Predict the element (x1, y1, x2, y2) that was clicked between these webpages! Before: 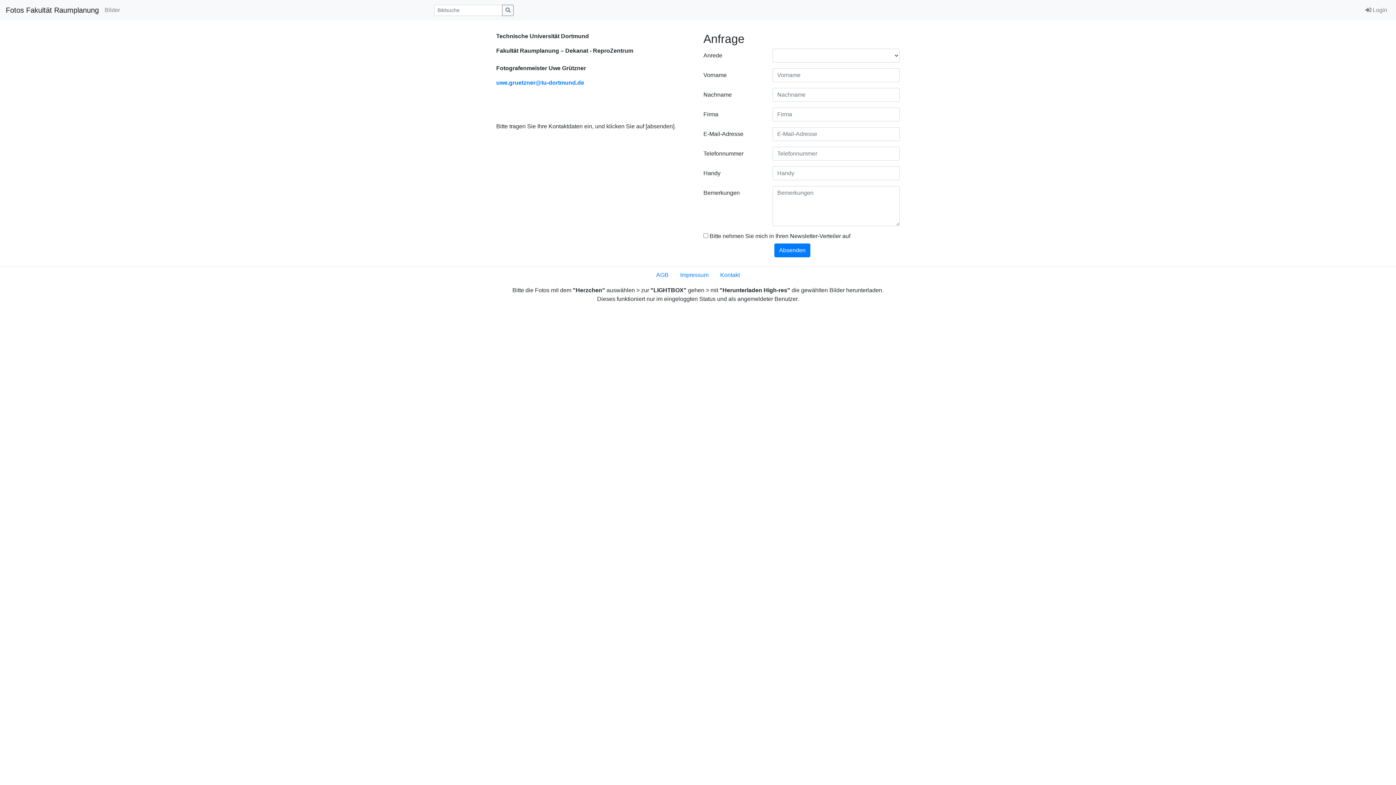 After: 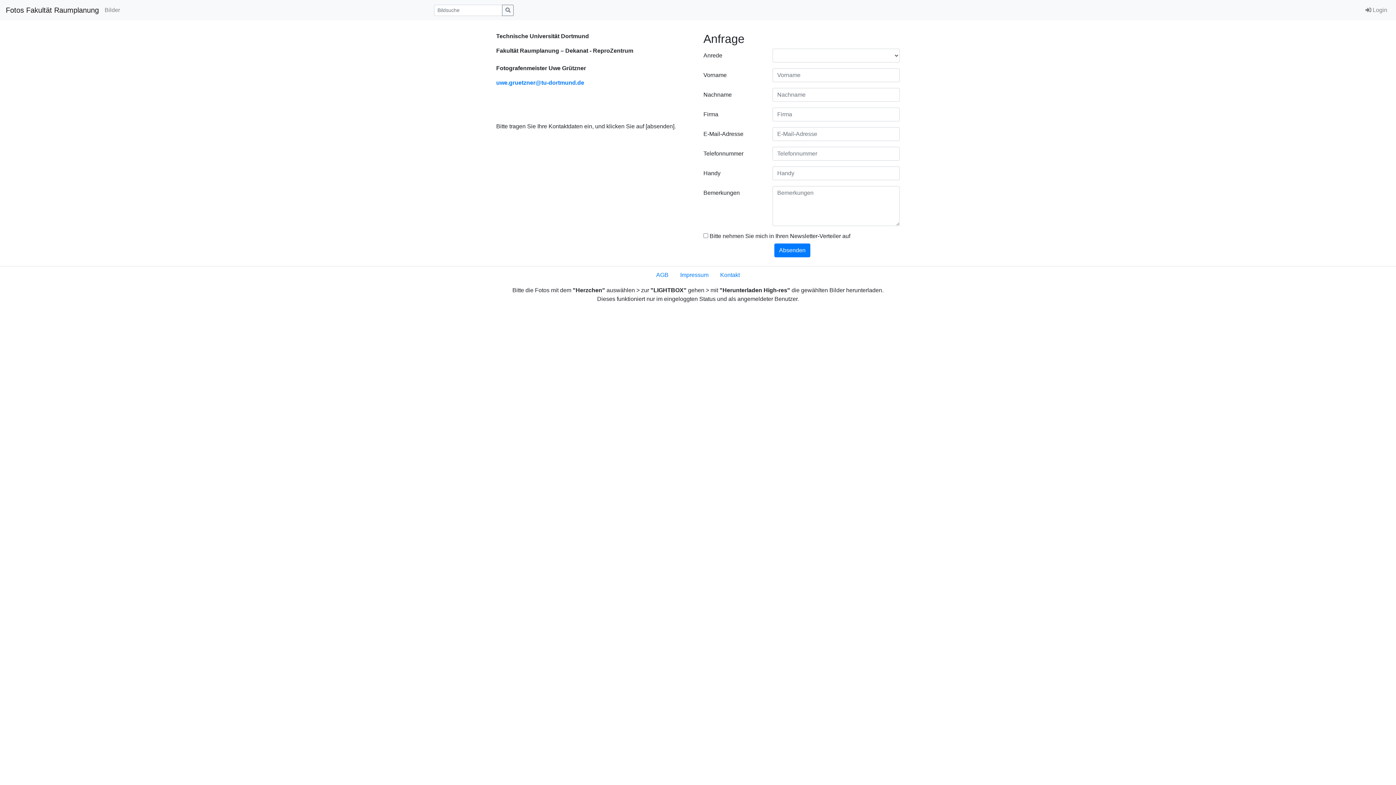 Action: bbox: (714, 268, 745, 282) label: Kontakt